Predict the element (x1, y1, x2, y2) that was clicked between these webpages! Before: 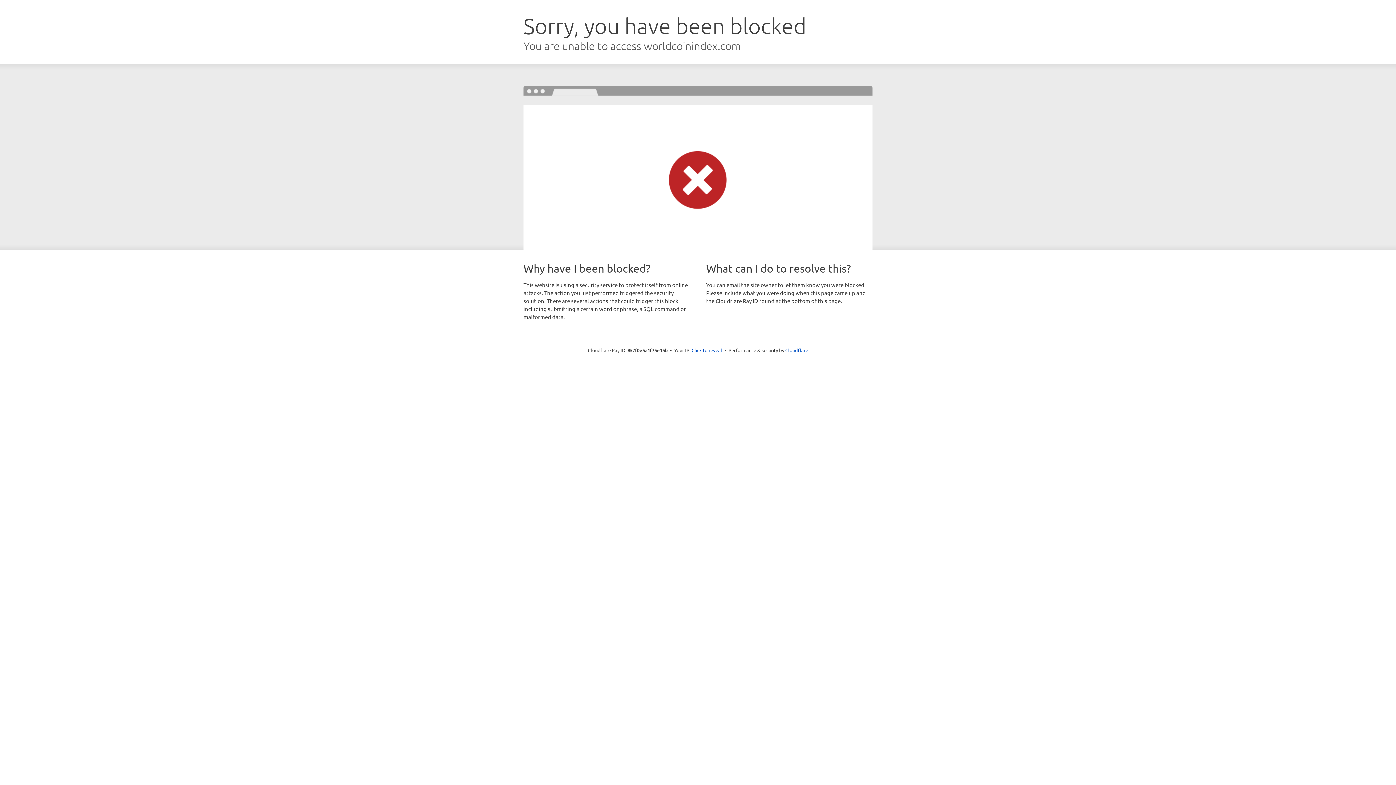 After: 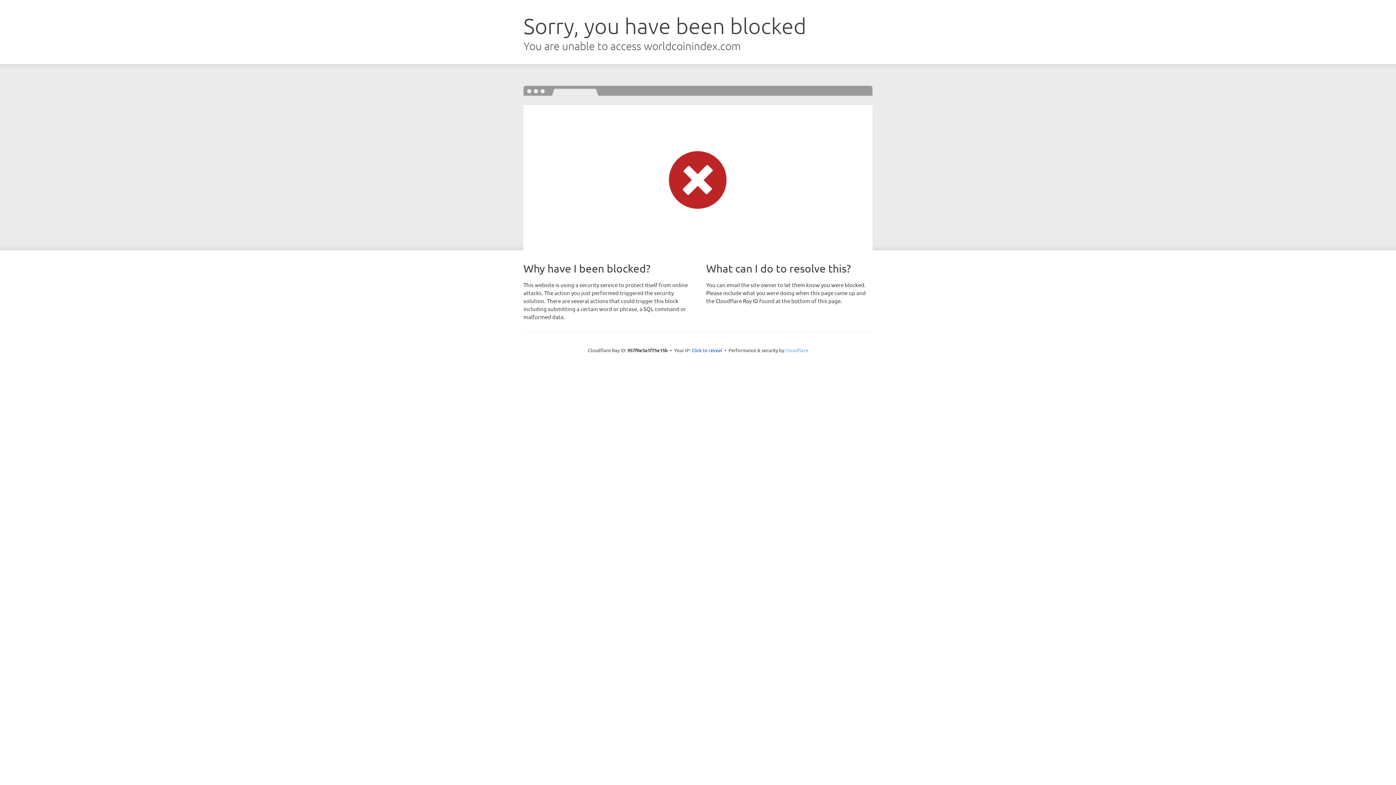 Action: label: Cloudflare bbox: (785, 347, 808, 353)